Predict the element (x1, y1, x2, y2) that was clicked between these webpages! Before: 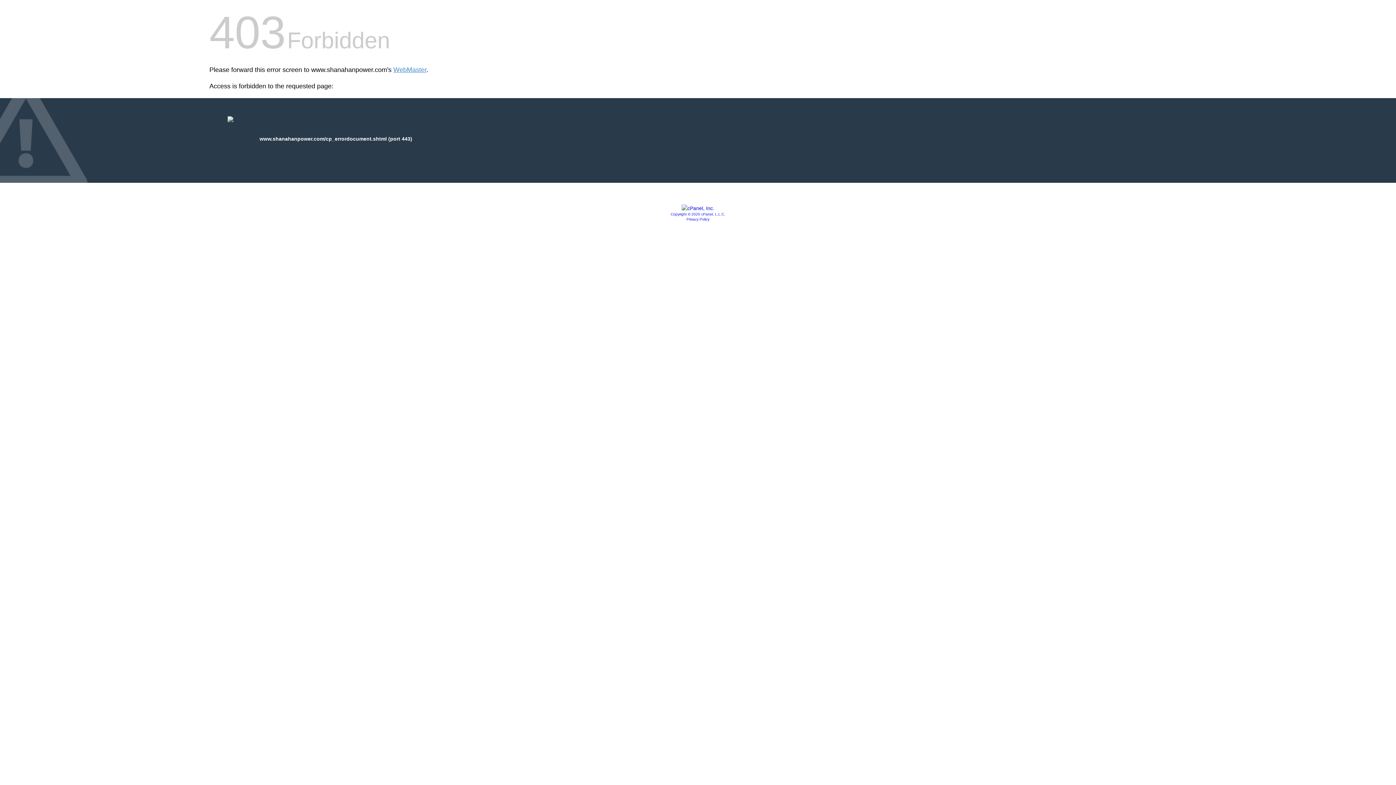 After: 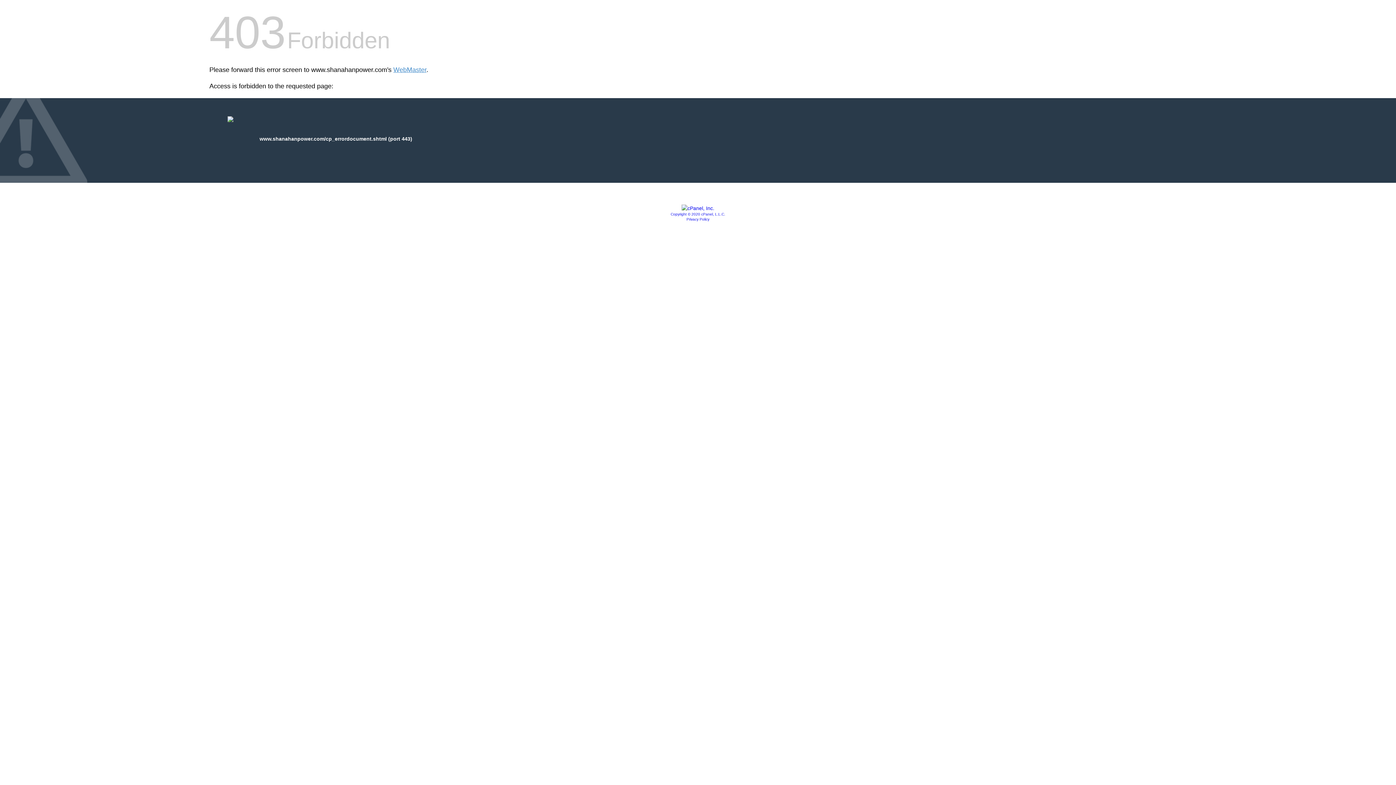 Action: bbox: (670, 212, 725, 216) label: Copyright © 2020 cPanel, L.L.C.